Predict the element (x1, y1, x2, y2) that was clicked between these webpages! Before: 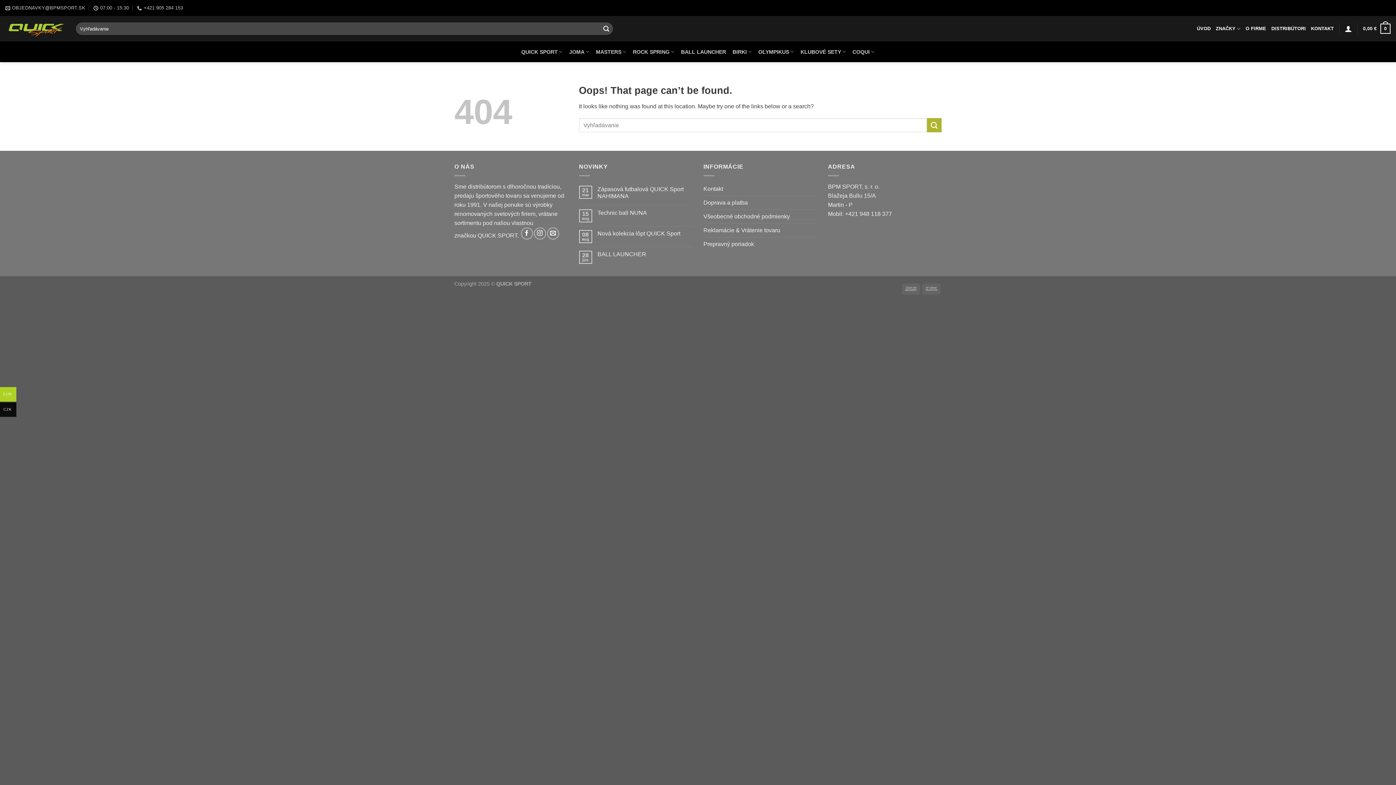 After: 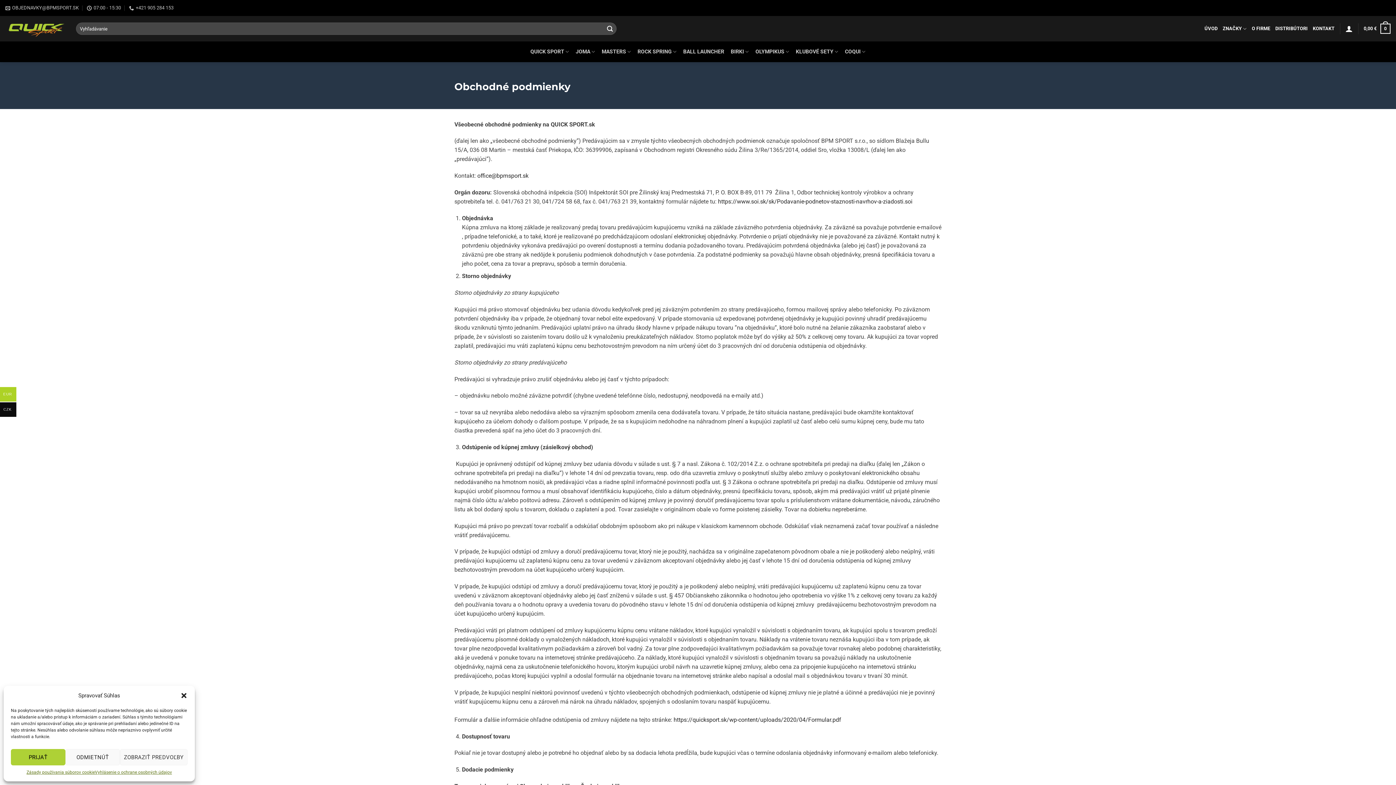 Action: label: Všeobecné obchodné podmienky bbox: (703, 209, 790, 223)